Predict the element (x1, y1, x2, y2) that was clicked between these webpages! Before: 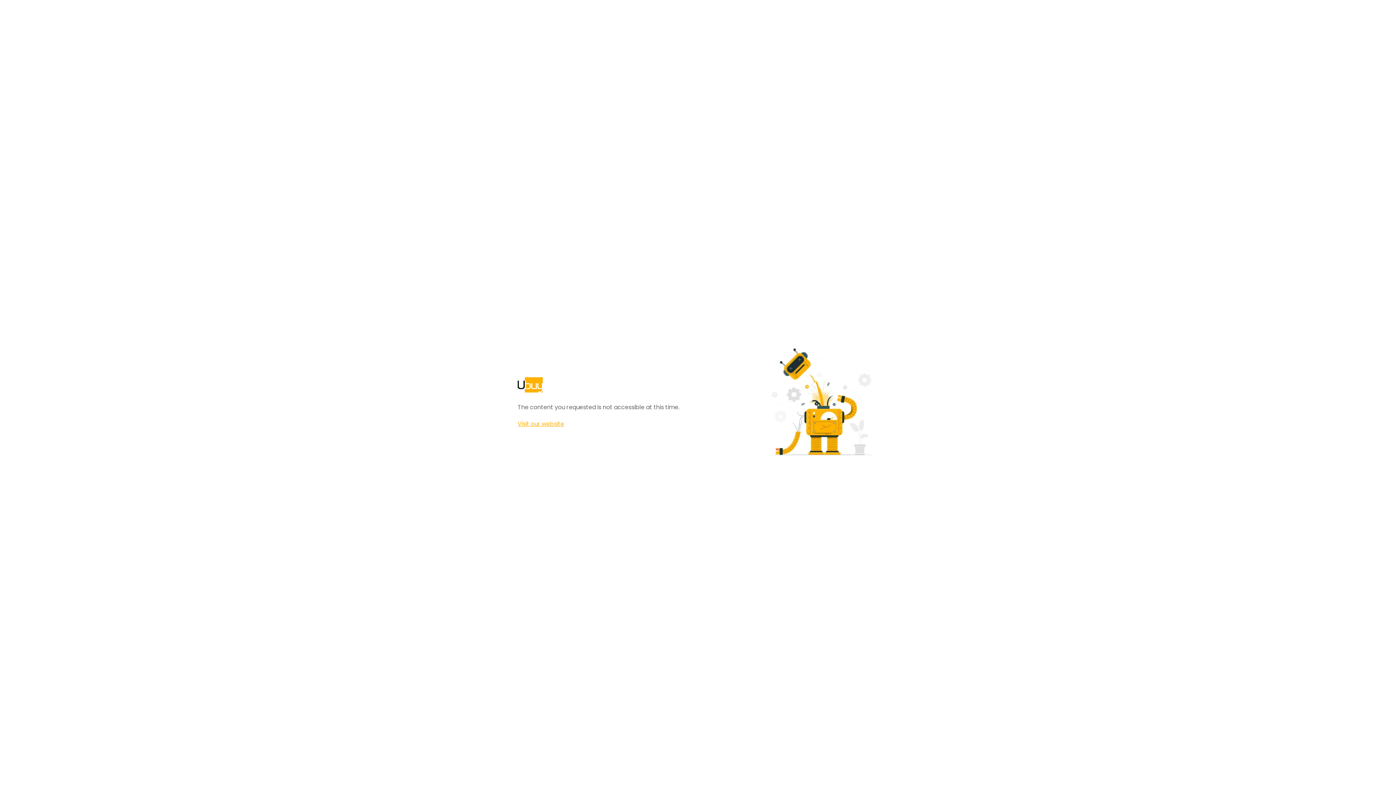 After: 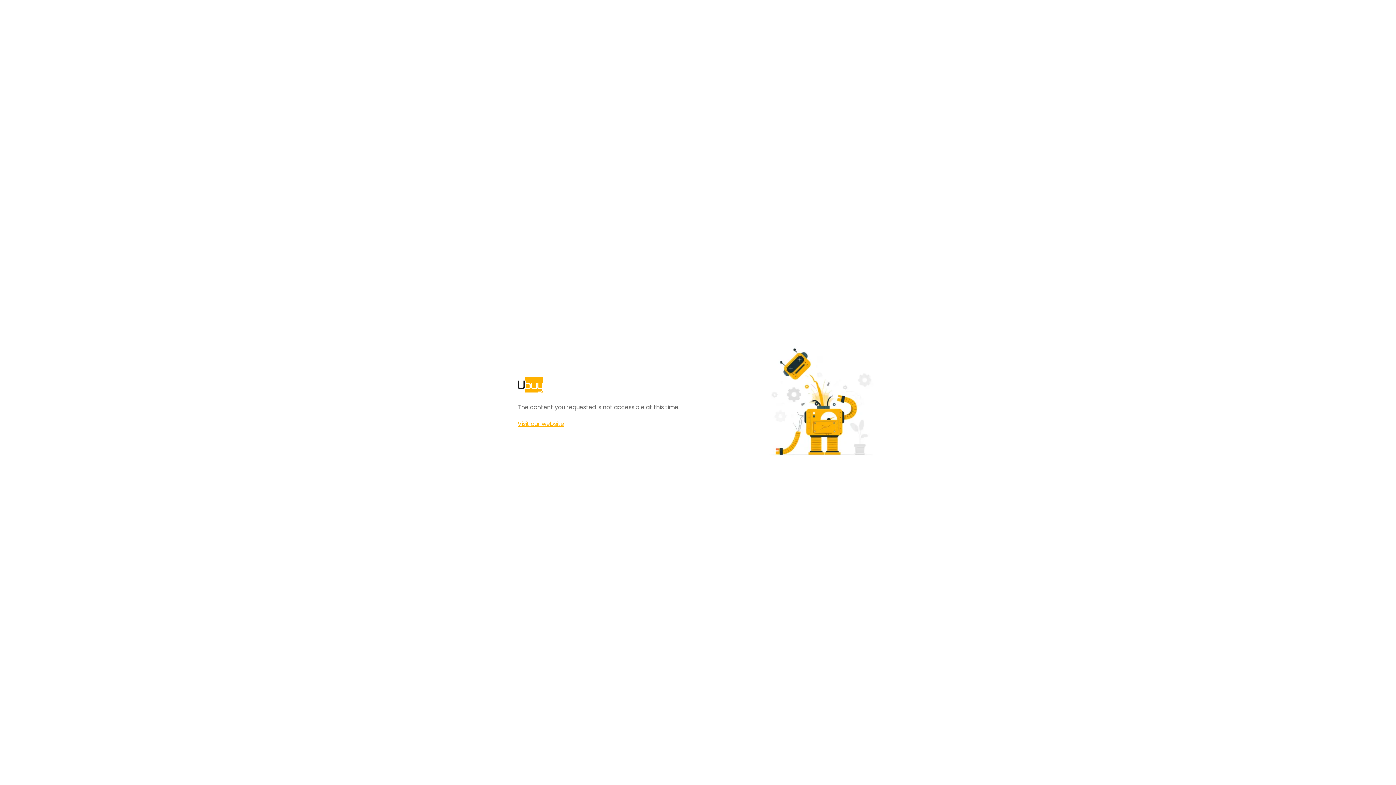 Action: label: Visit our website bbox: (517, 420, 564, 428)